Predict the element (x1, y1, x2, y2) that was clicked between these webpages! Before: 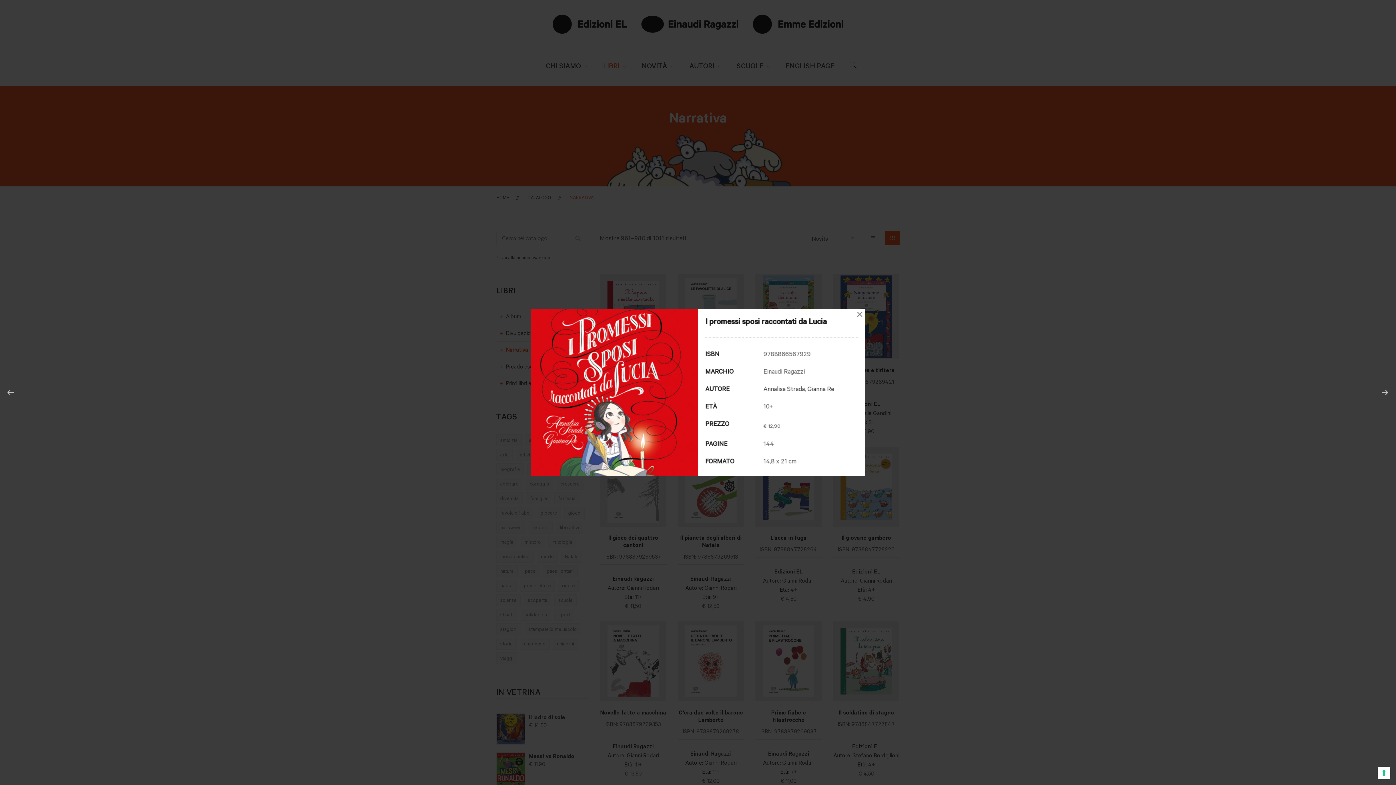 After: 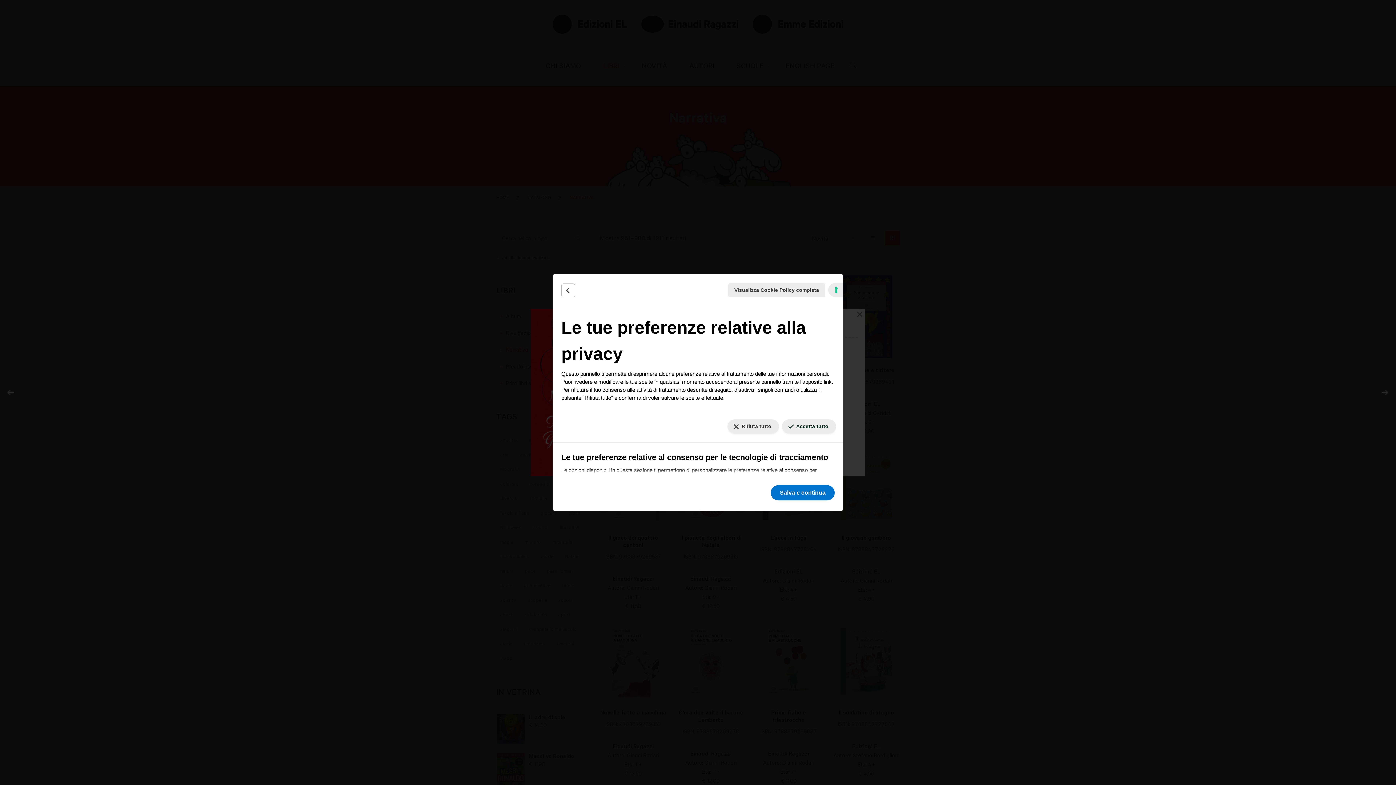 Action: label: Le tue preferenze relative al consenso per le tecnologie di tracciamento bbox: (1378, 767, 1390, 779)